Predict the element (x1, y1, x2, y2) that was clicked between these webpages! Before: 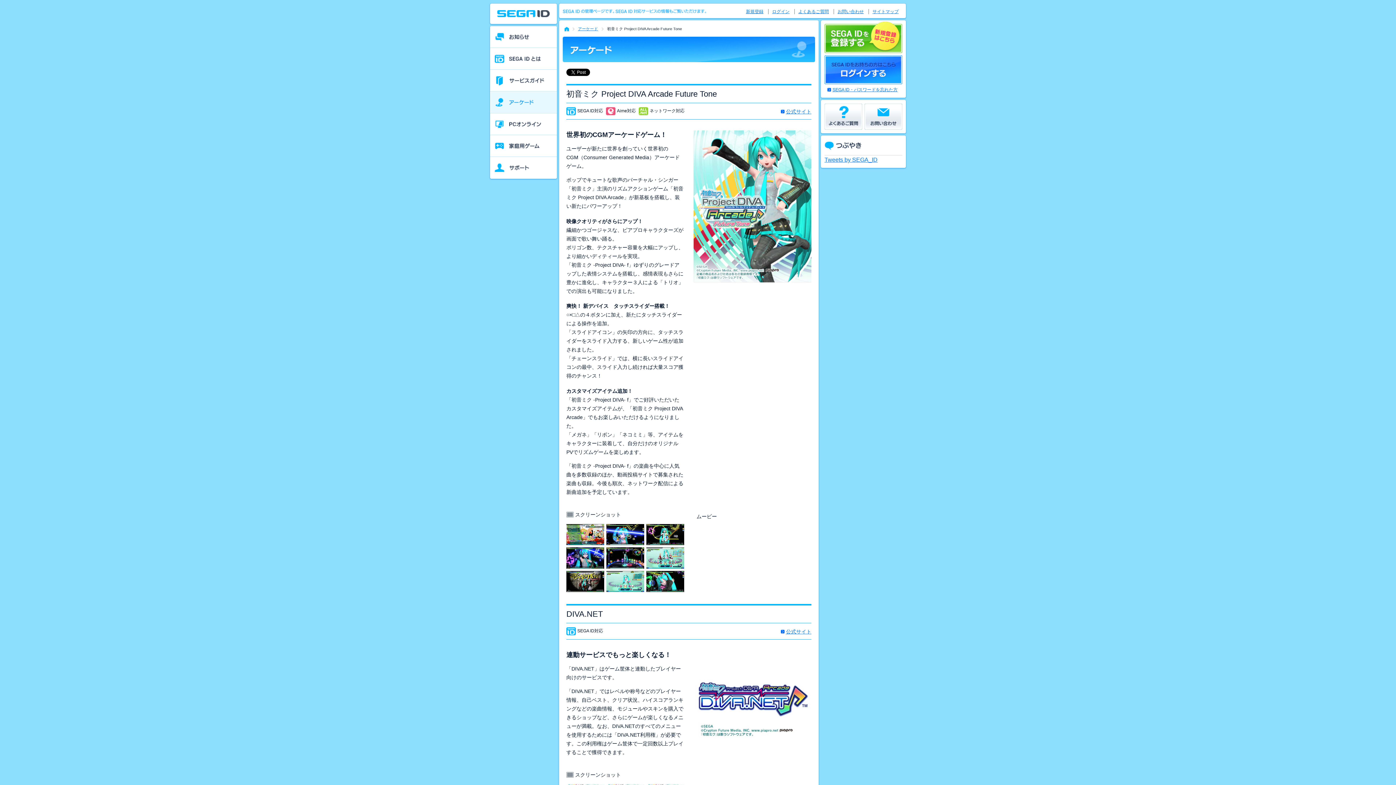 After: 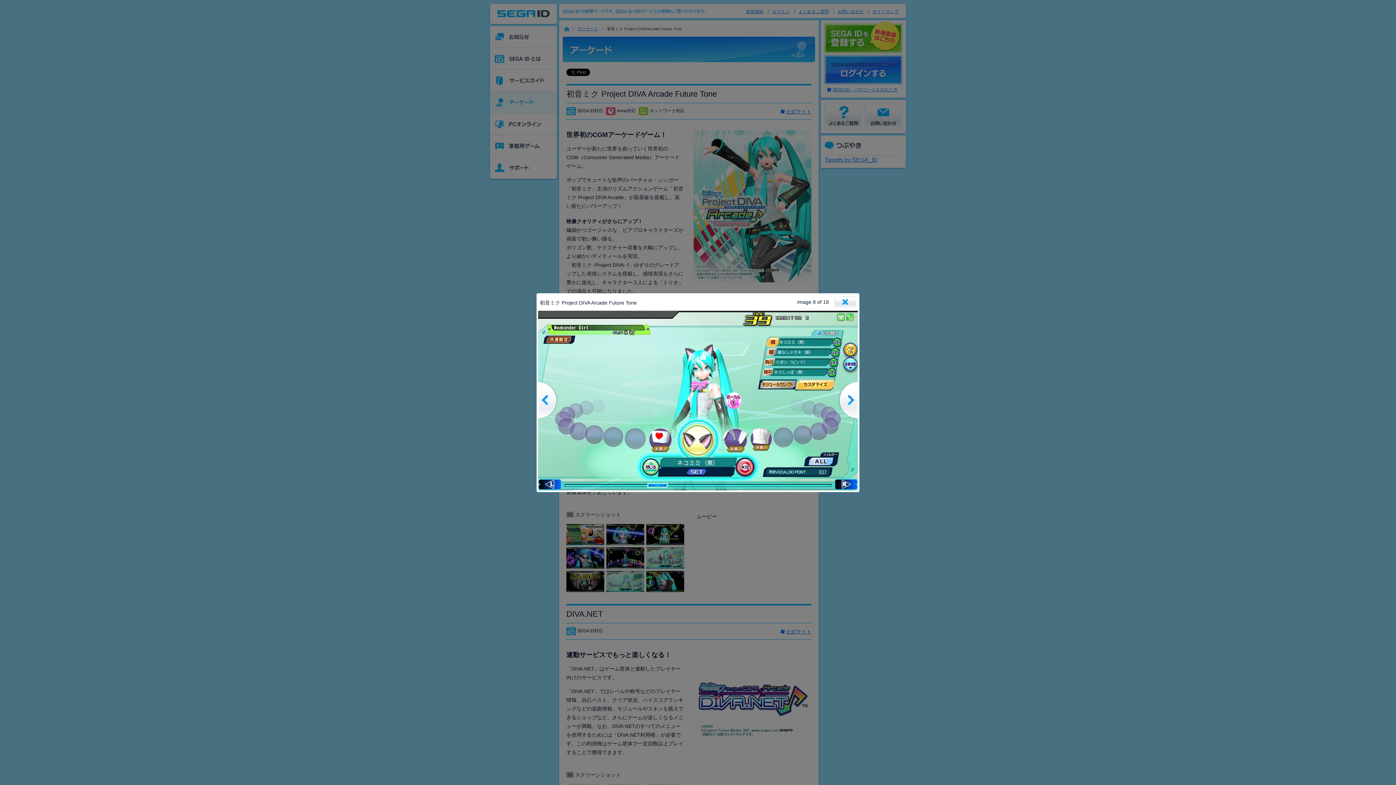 Action: bbox: (606, 572, 644, 578)